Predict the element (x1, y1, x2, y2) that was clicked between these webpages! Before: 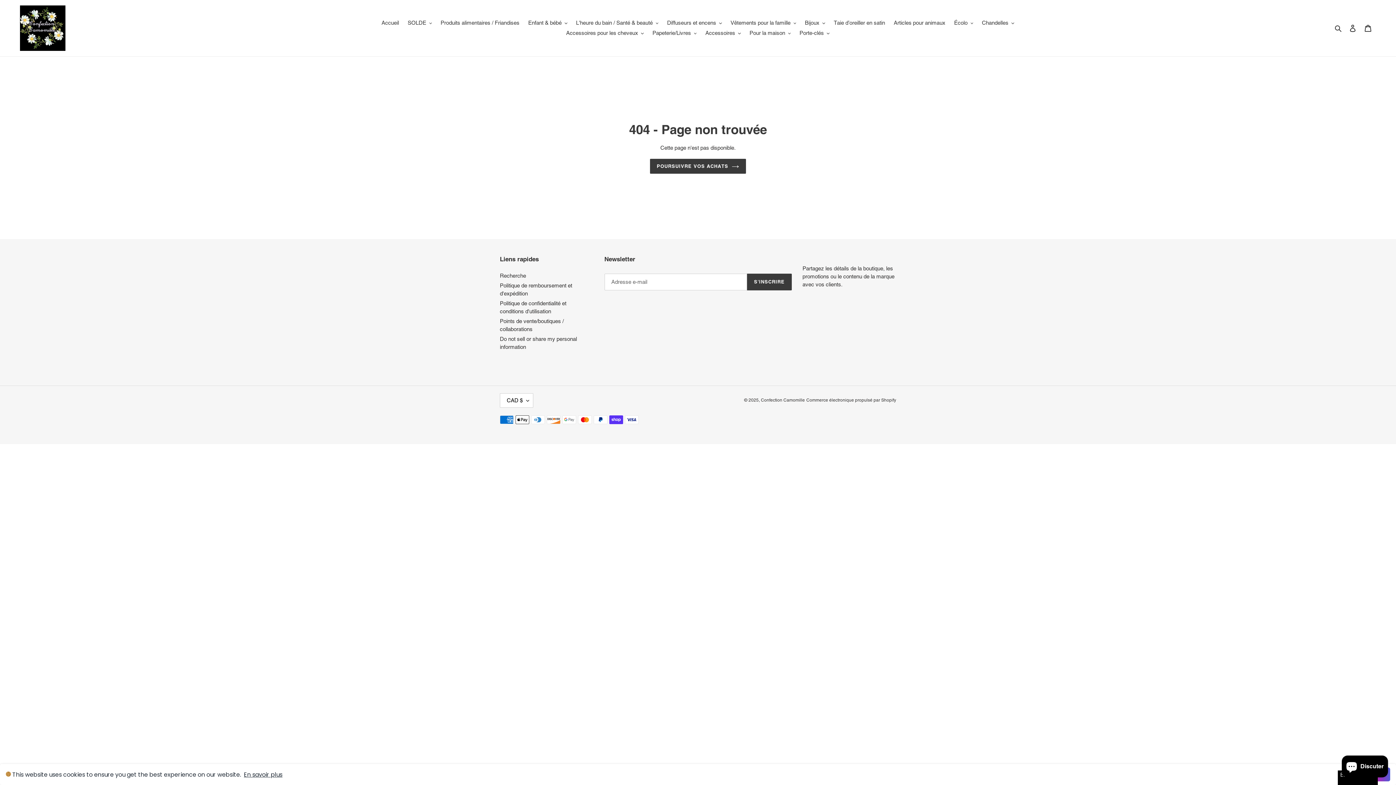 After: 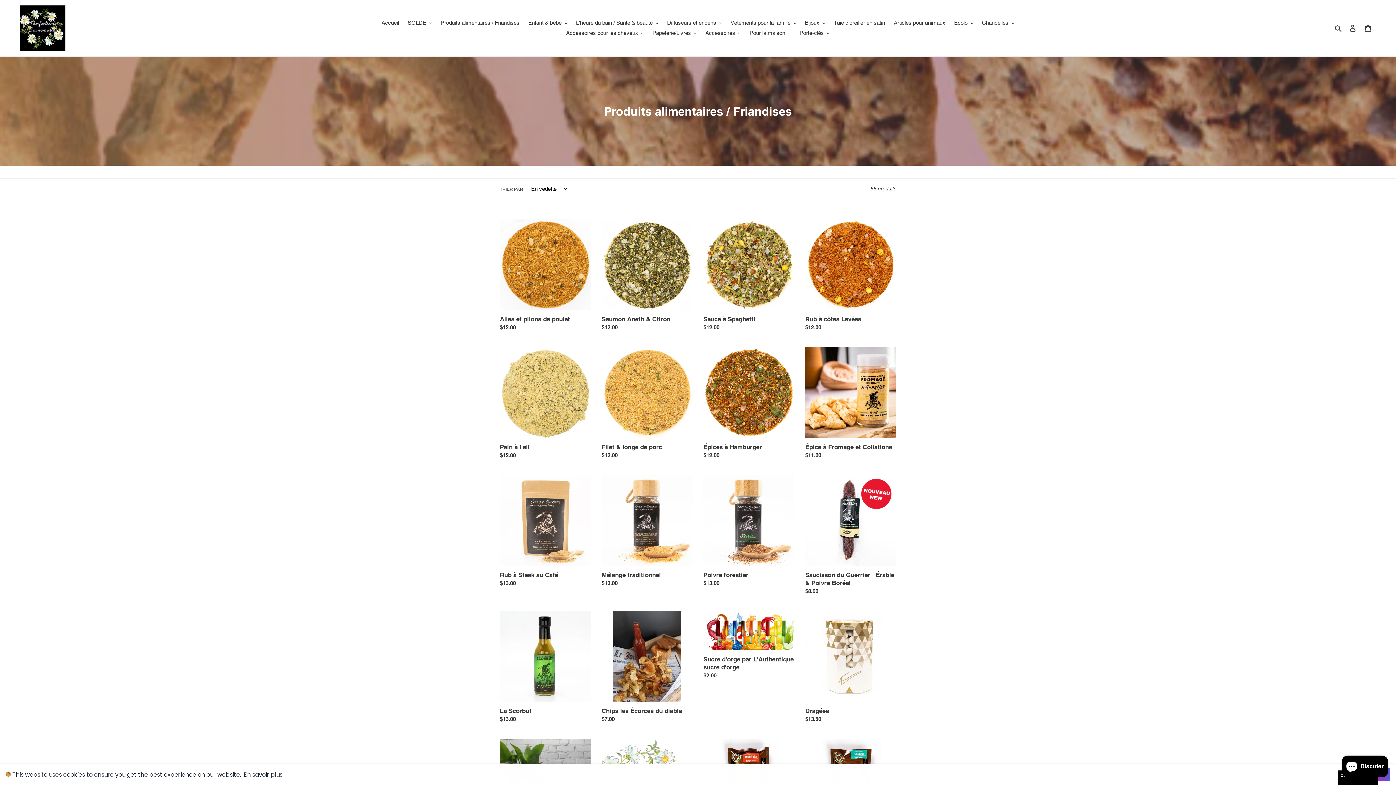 Action: bbox: (437, 17, 523, 28) label: Produits alimentaires / Friandises